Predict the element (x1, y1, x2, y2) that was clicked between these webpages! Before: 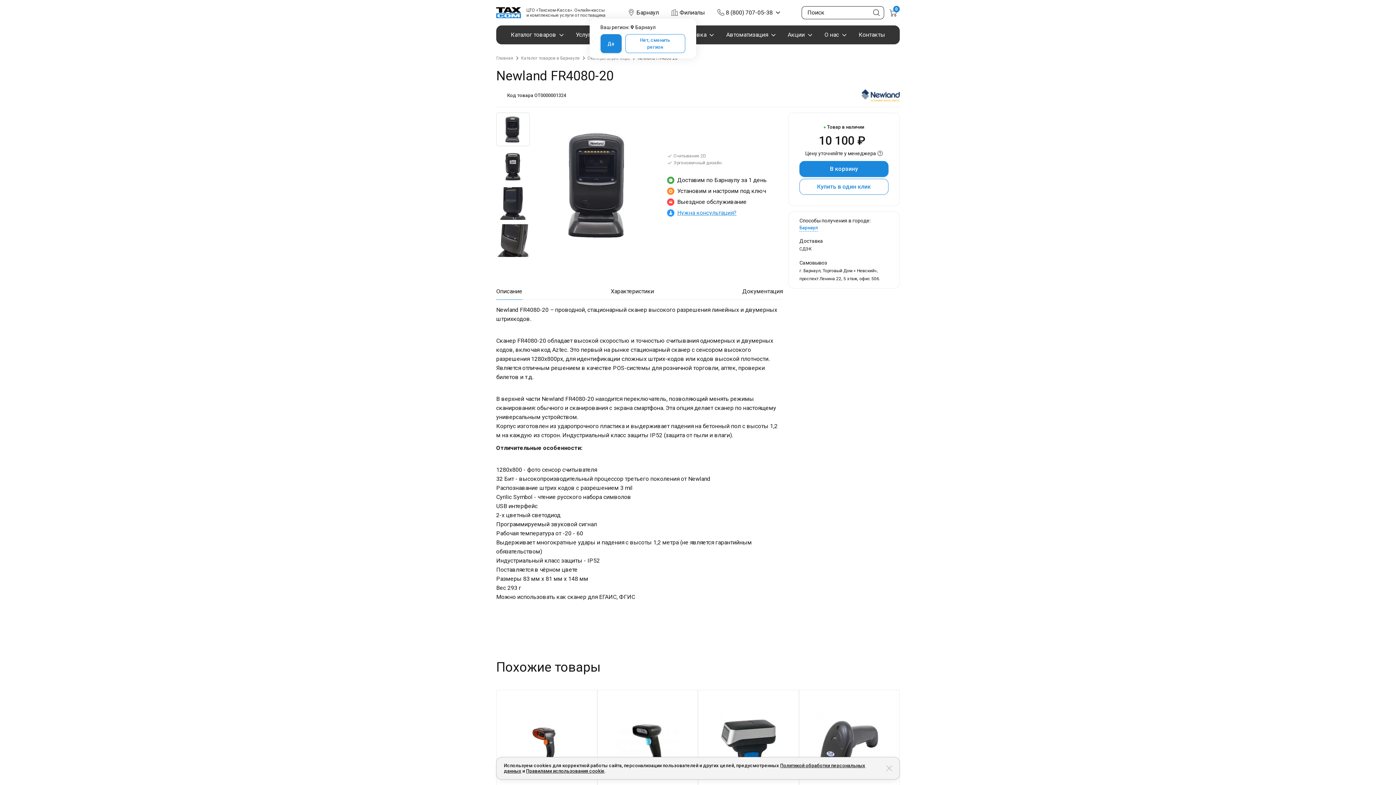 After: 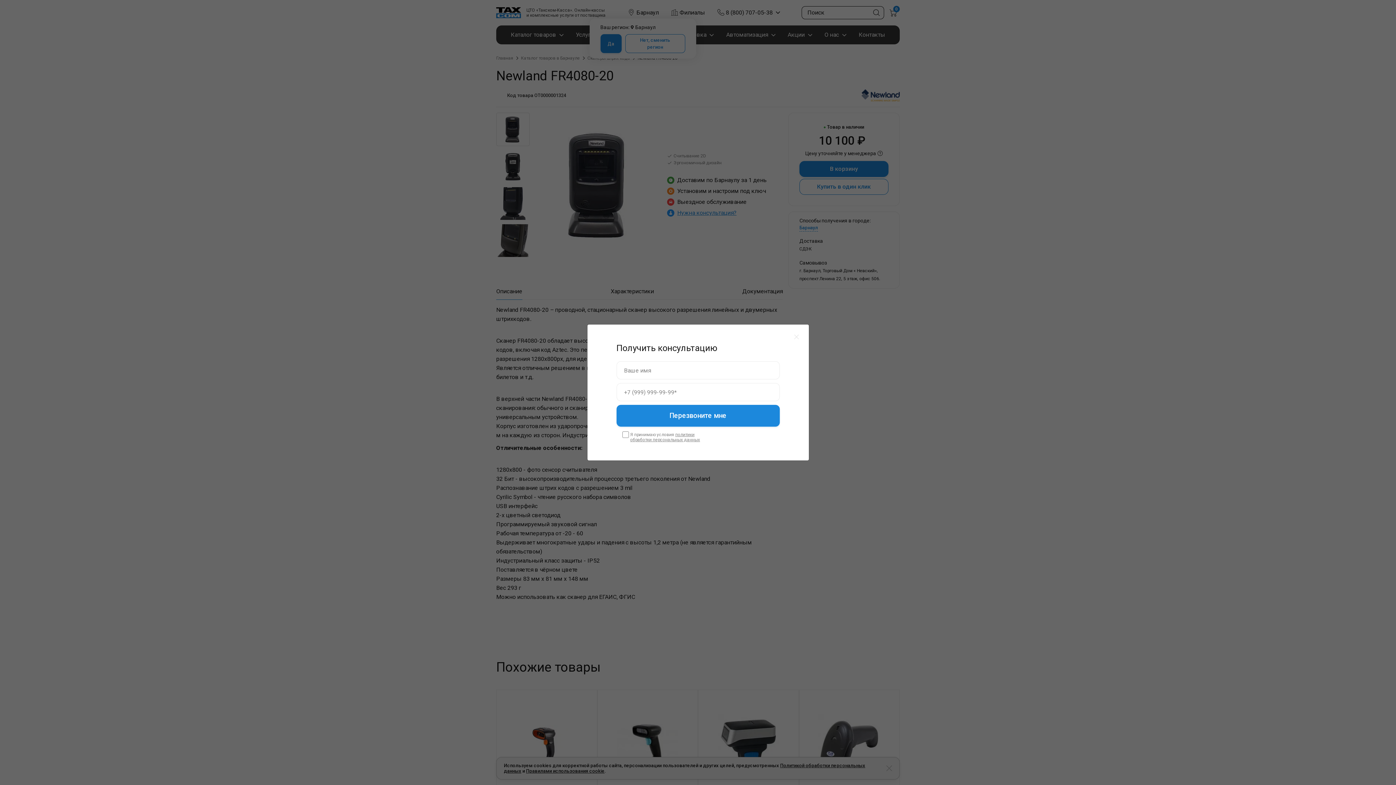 Action: bbox: (799, 178, 888, 194) label: Купить в один клик